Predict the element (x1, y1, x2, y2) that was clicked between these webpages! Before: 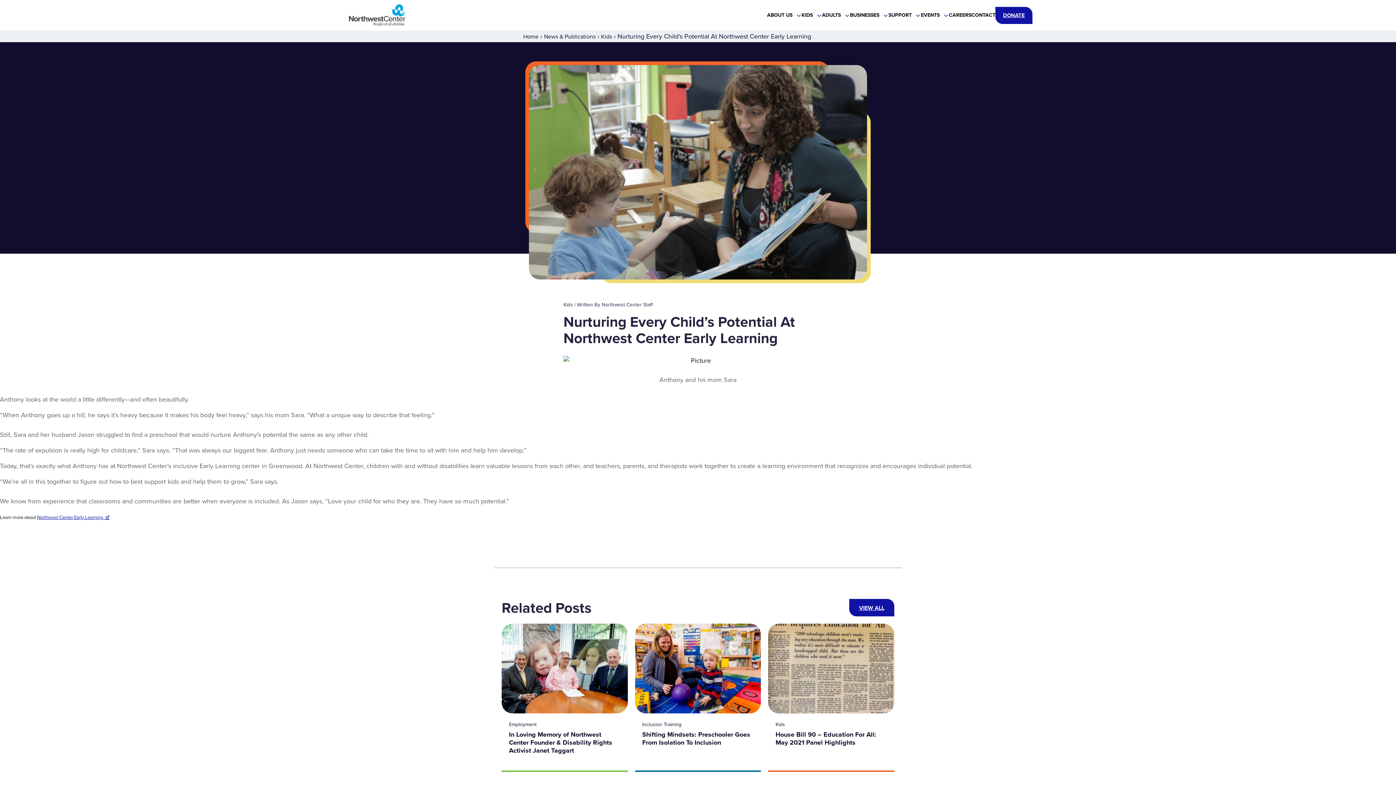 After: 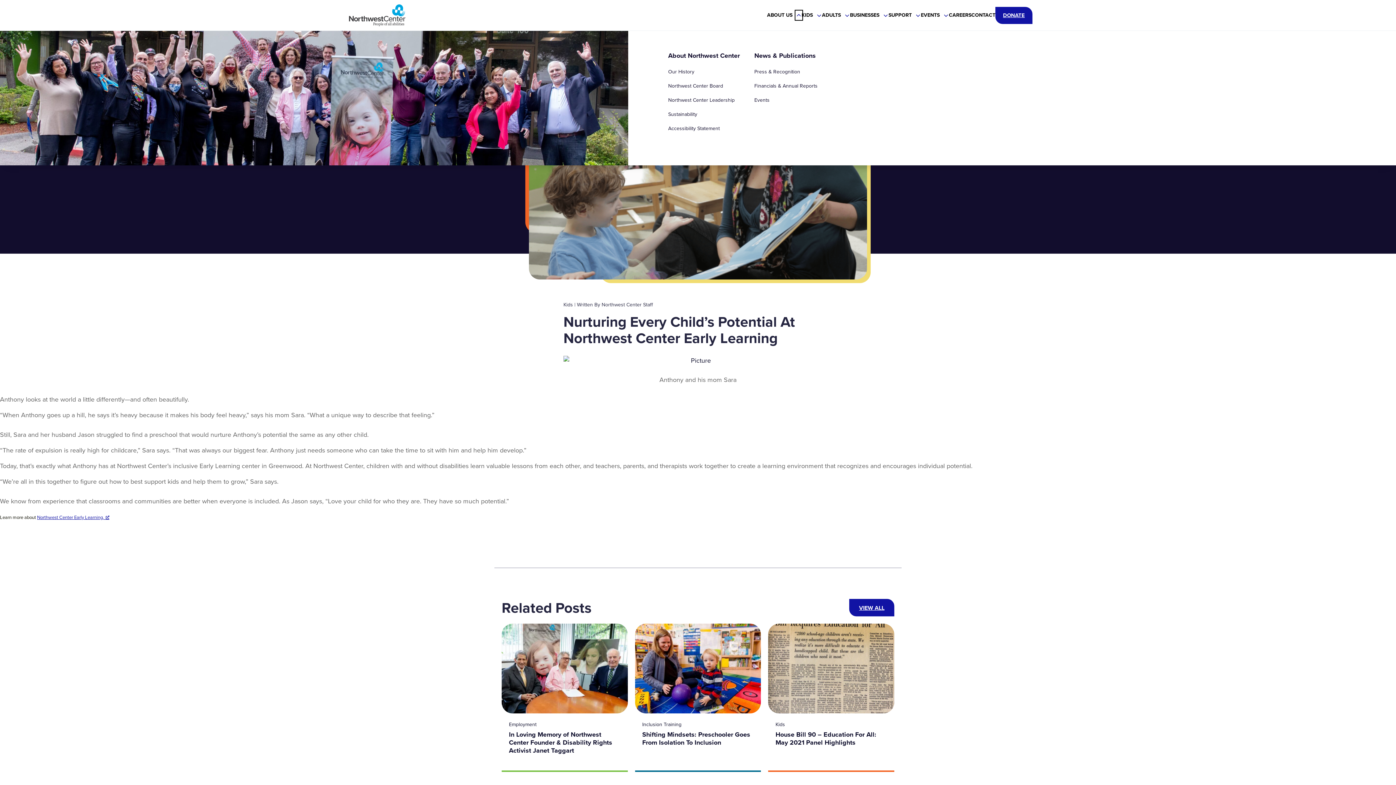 Action: label: About Us submenu bbox: (796, 11, 801, 19)